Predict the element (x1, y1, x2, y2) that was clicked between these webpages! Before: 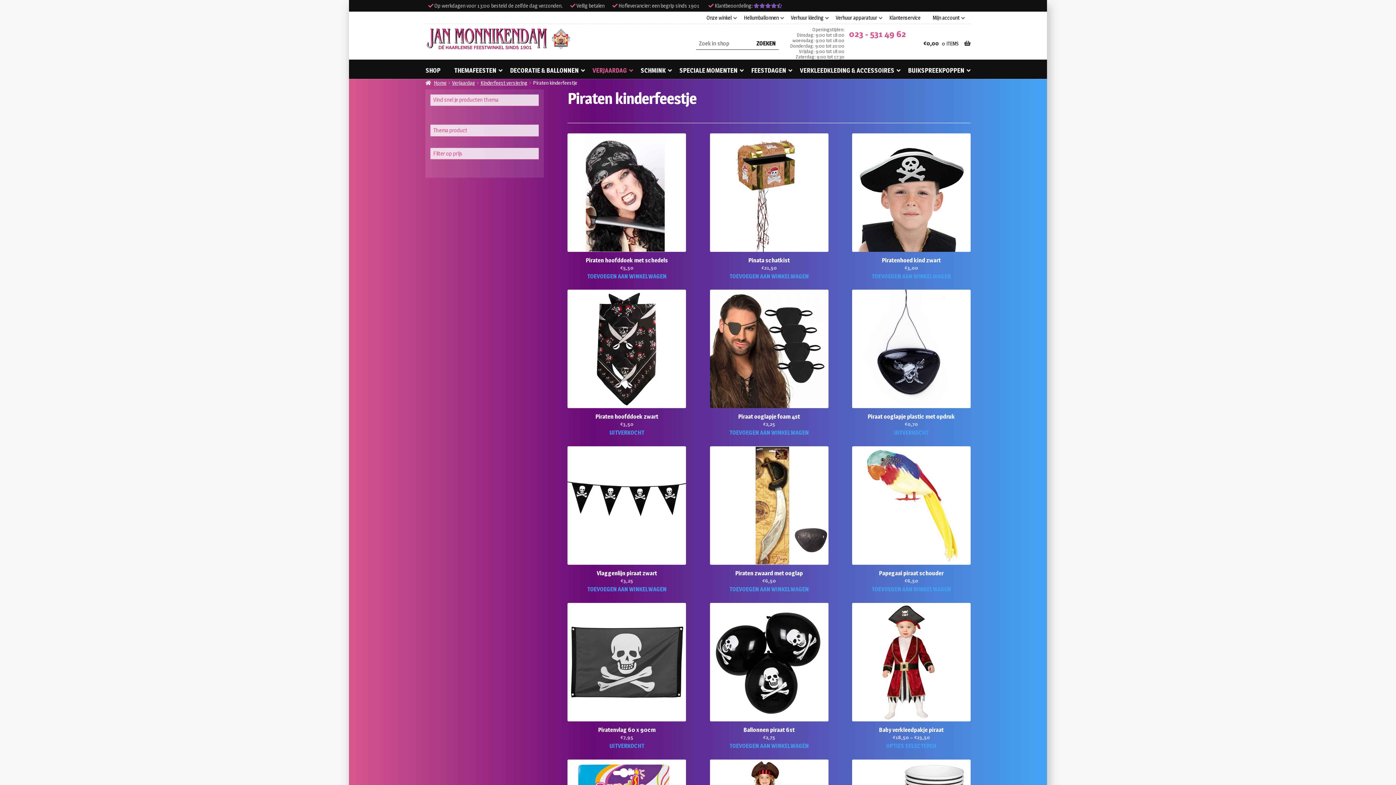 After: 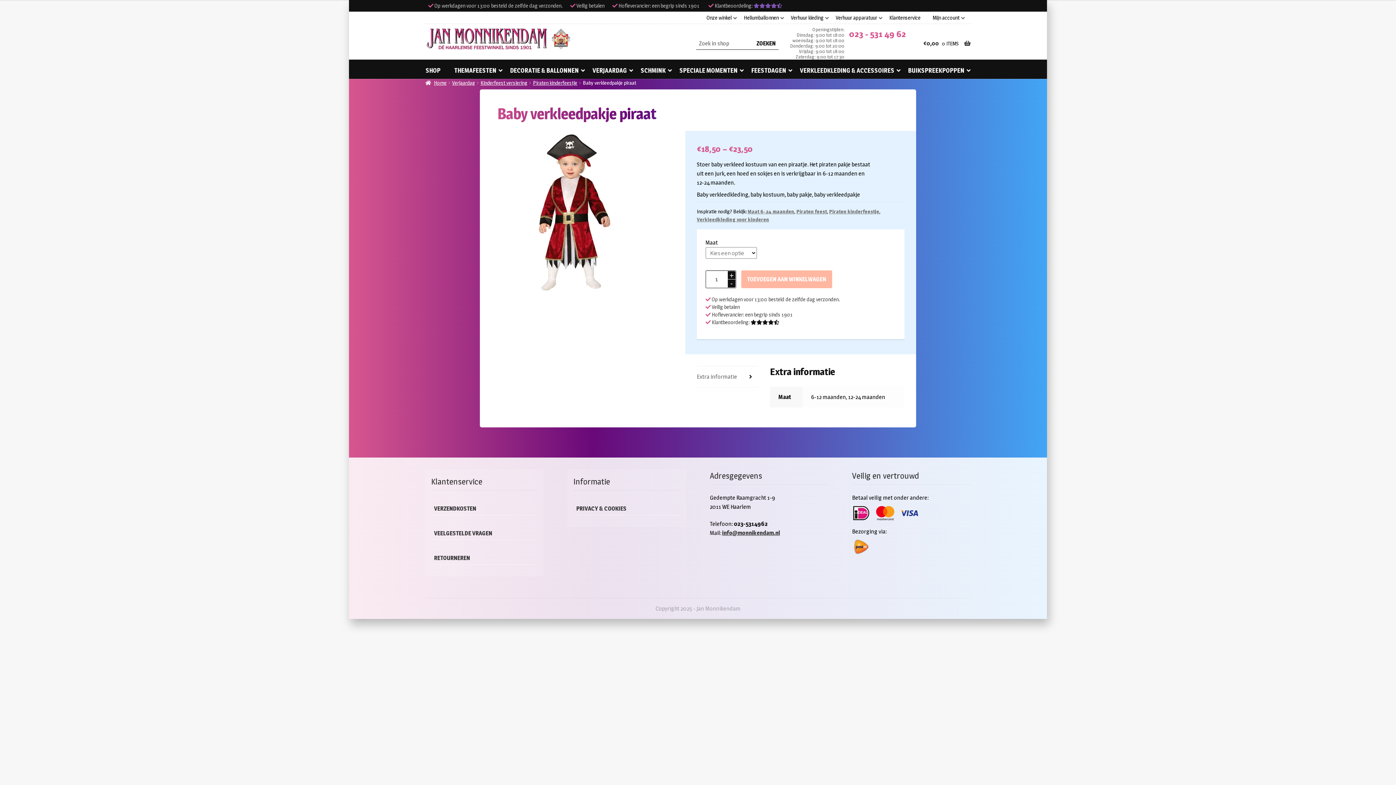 Action: label: Baby verkleedpakje piraat
€18,50 – €23,50 bbox: (852, 603, 970, 741)